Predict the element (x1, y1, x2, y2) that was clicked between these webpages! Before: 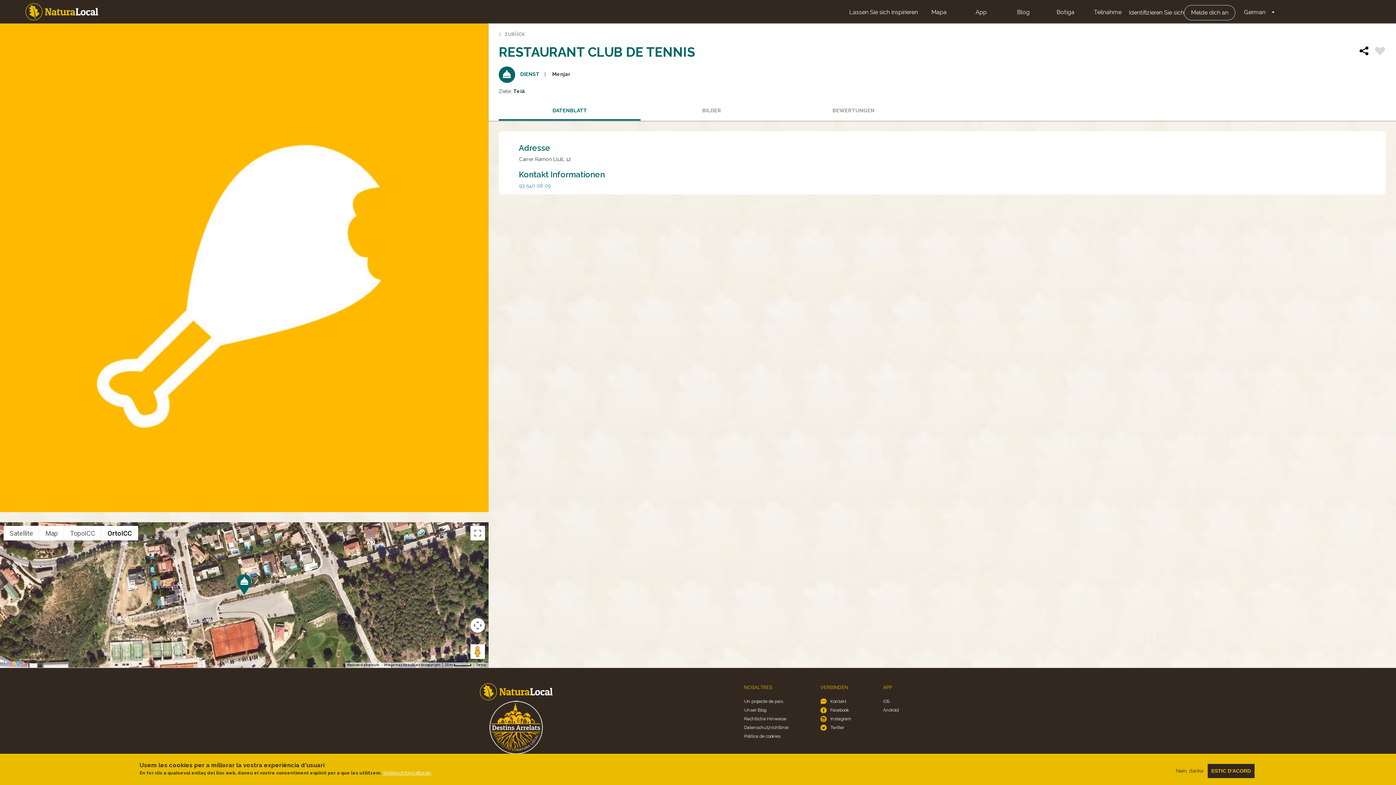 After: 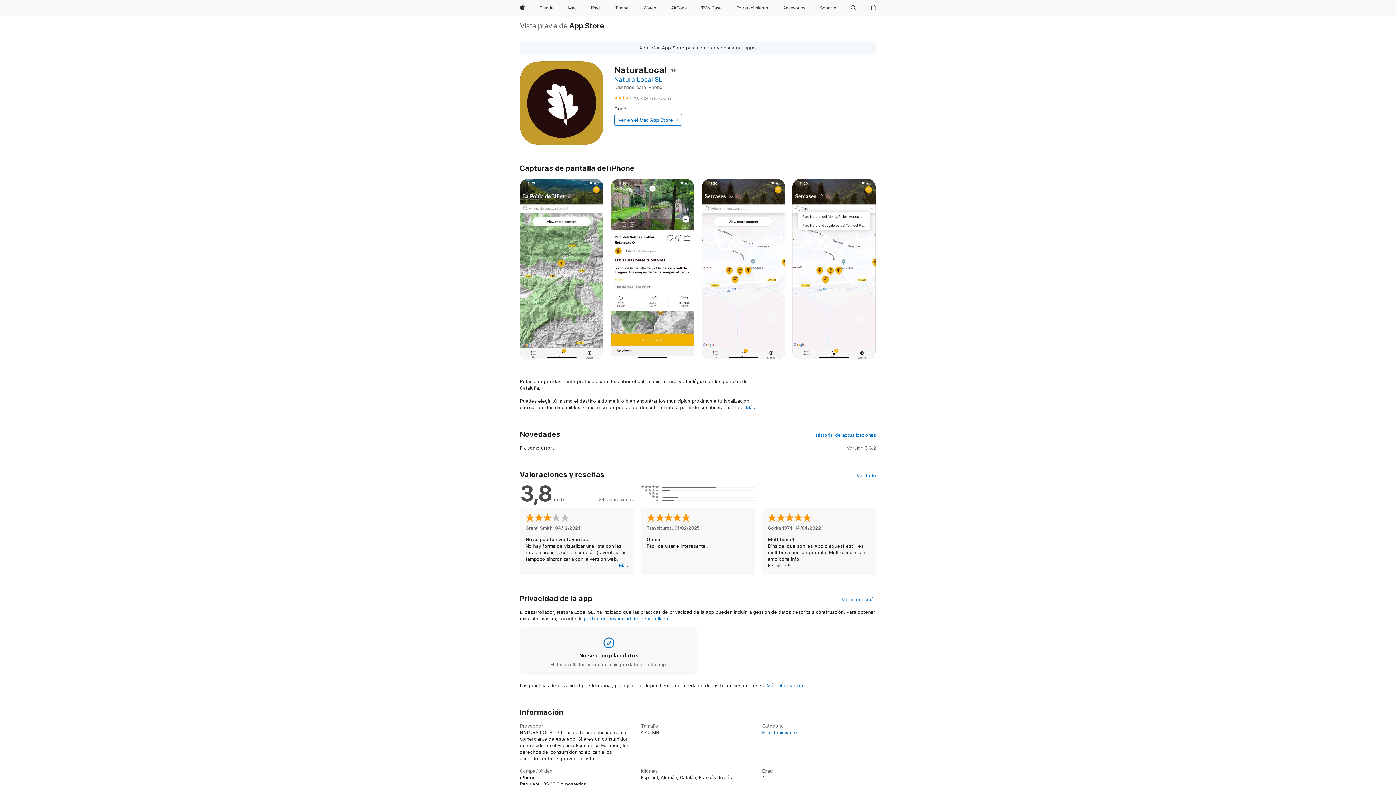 Action: label: iOS bbox: (883, 697, 898, 706)